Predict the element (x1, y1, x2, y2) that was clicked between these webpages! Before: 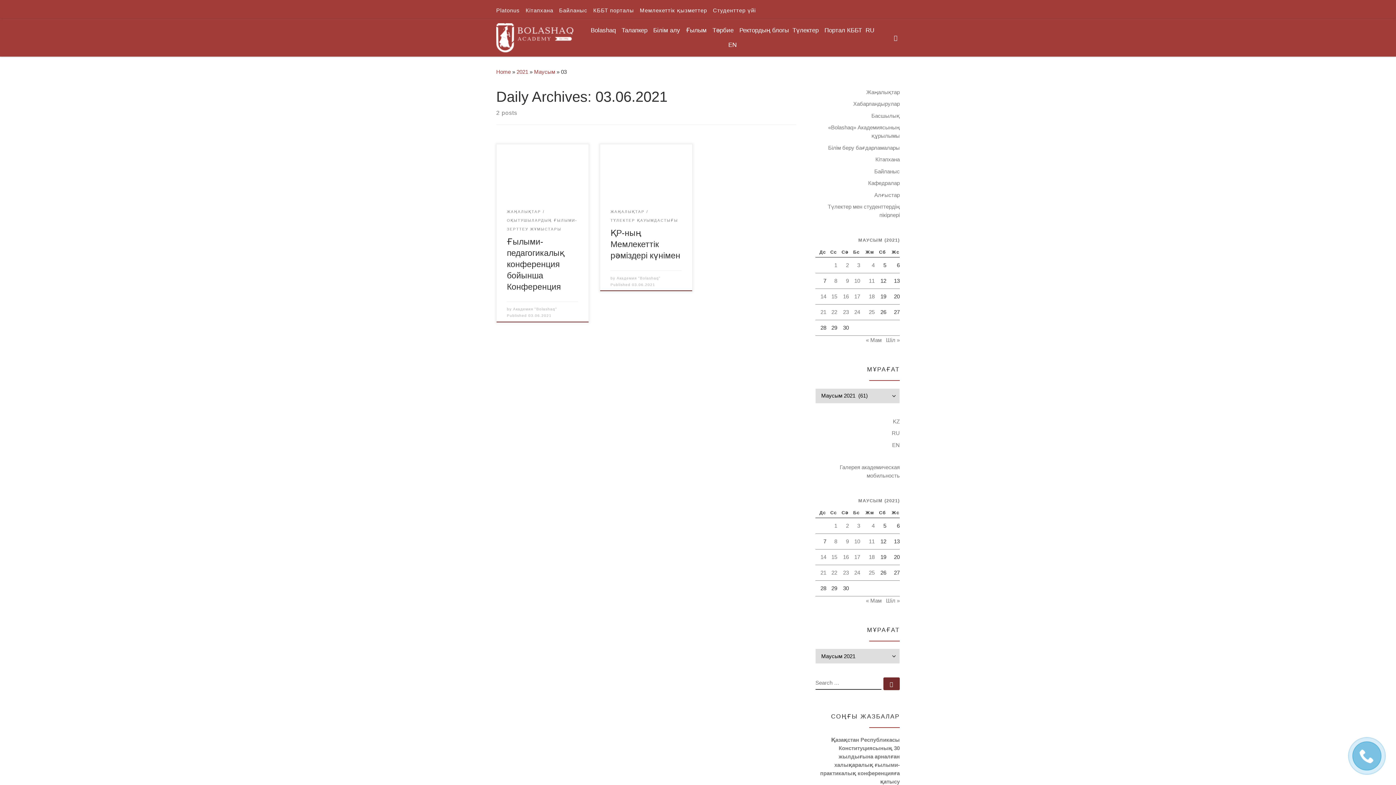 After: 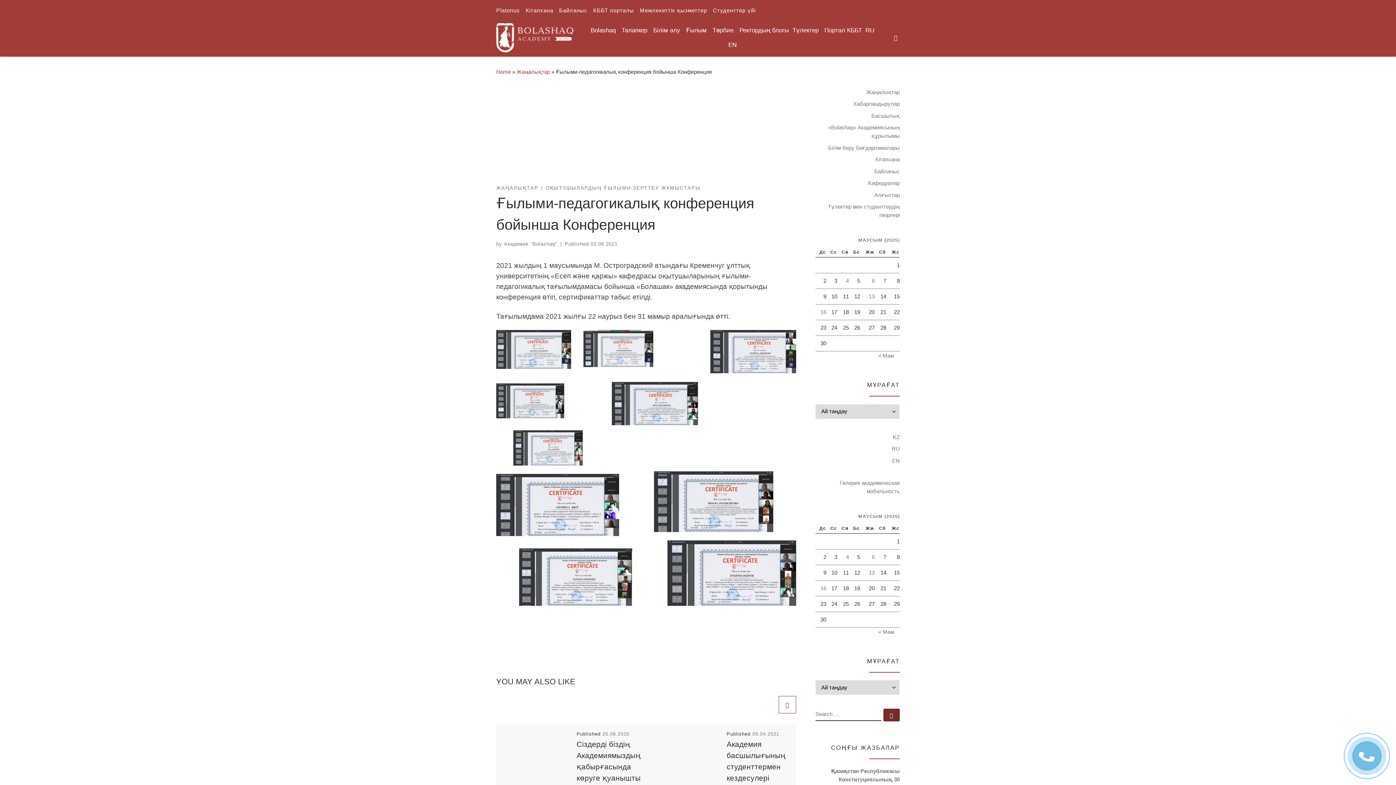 Action: bbox: (496, 144, 589, 201)